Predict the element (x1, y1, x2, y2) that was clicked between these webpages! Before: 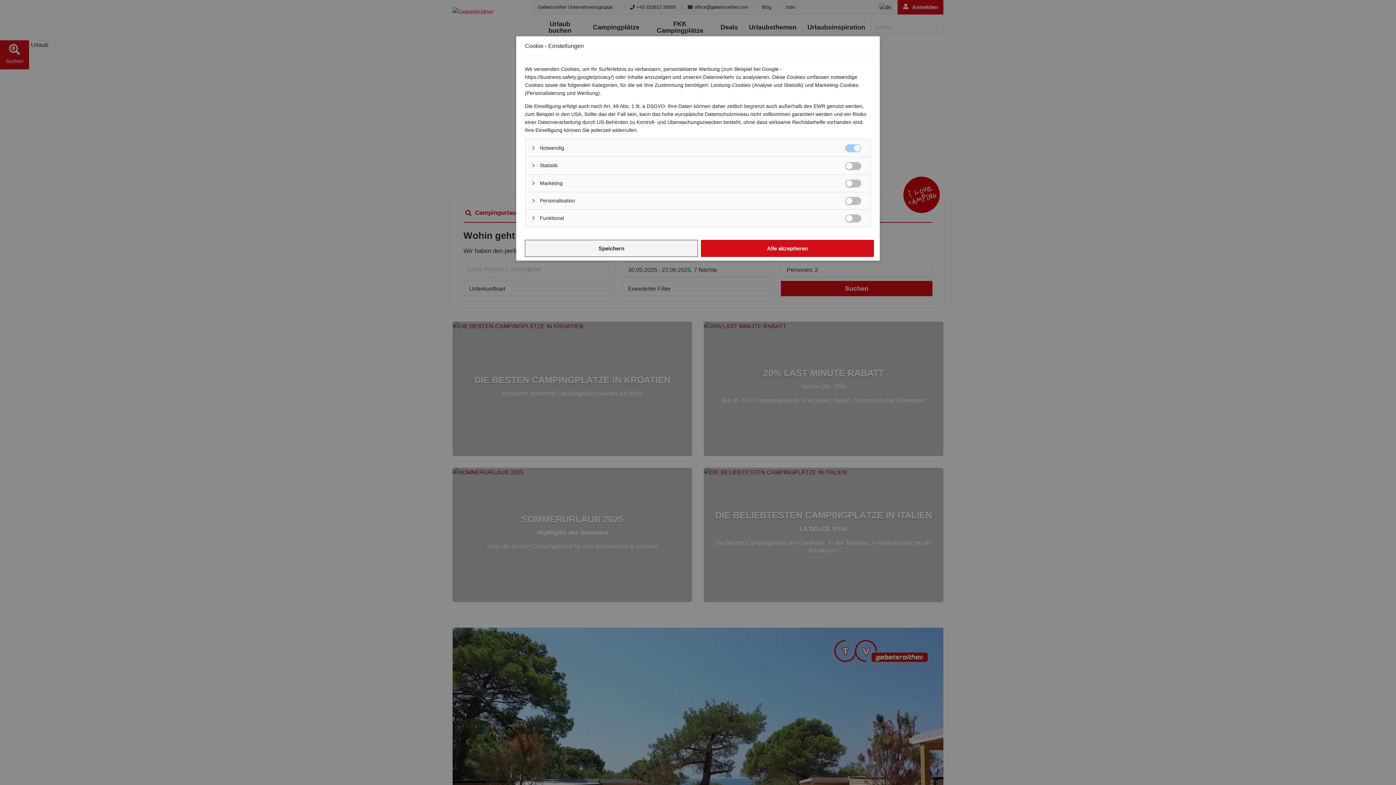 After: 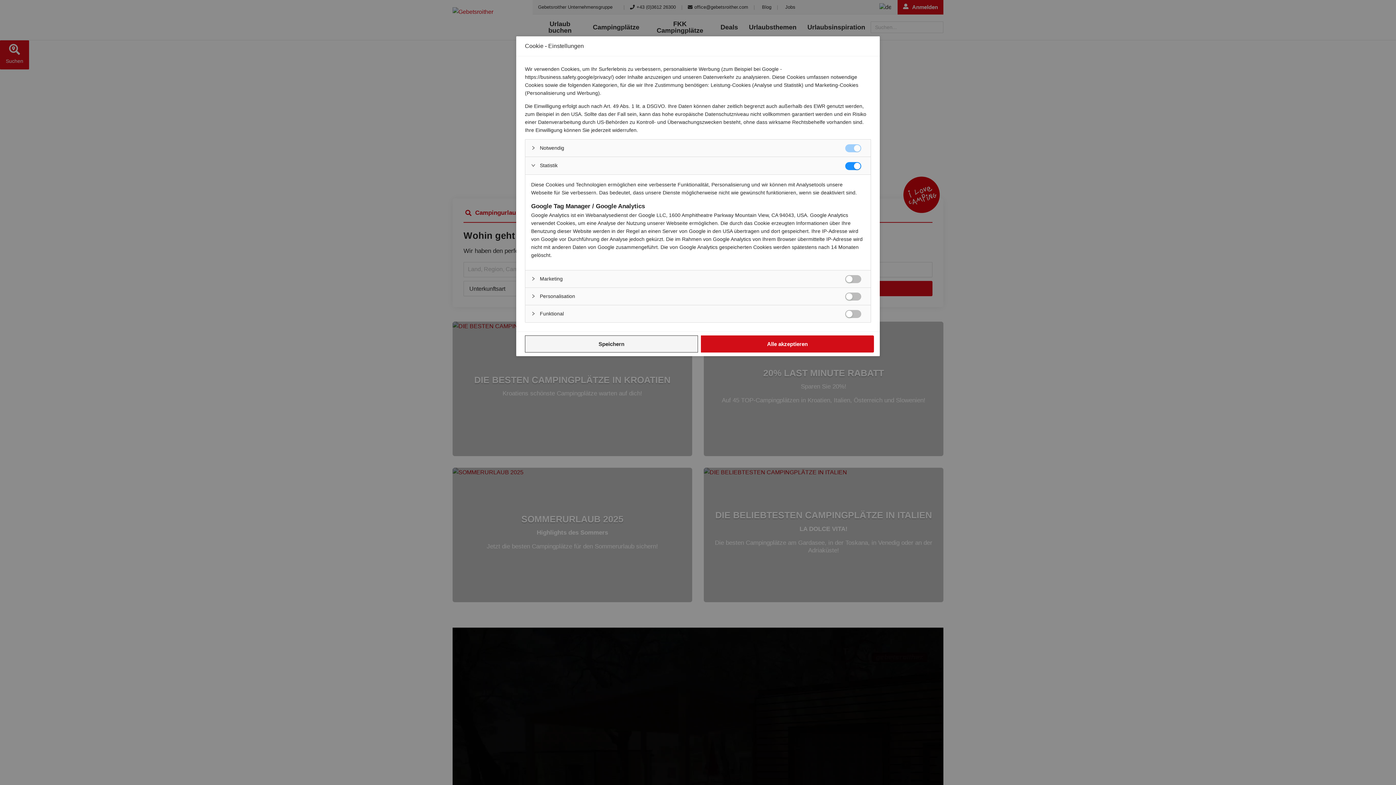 Action: bbox: (845, 162, 861, 170)